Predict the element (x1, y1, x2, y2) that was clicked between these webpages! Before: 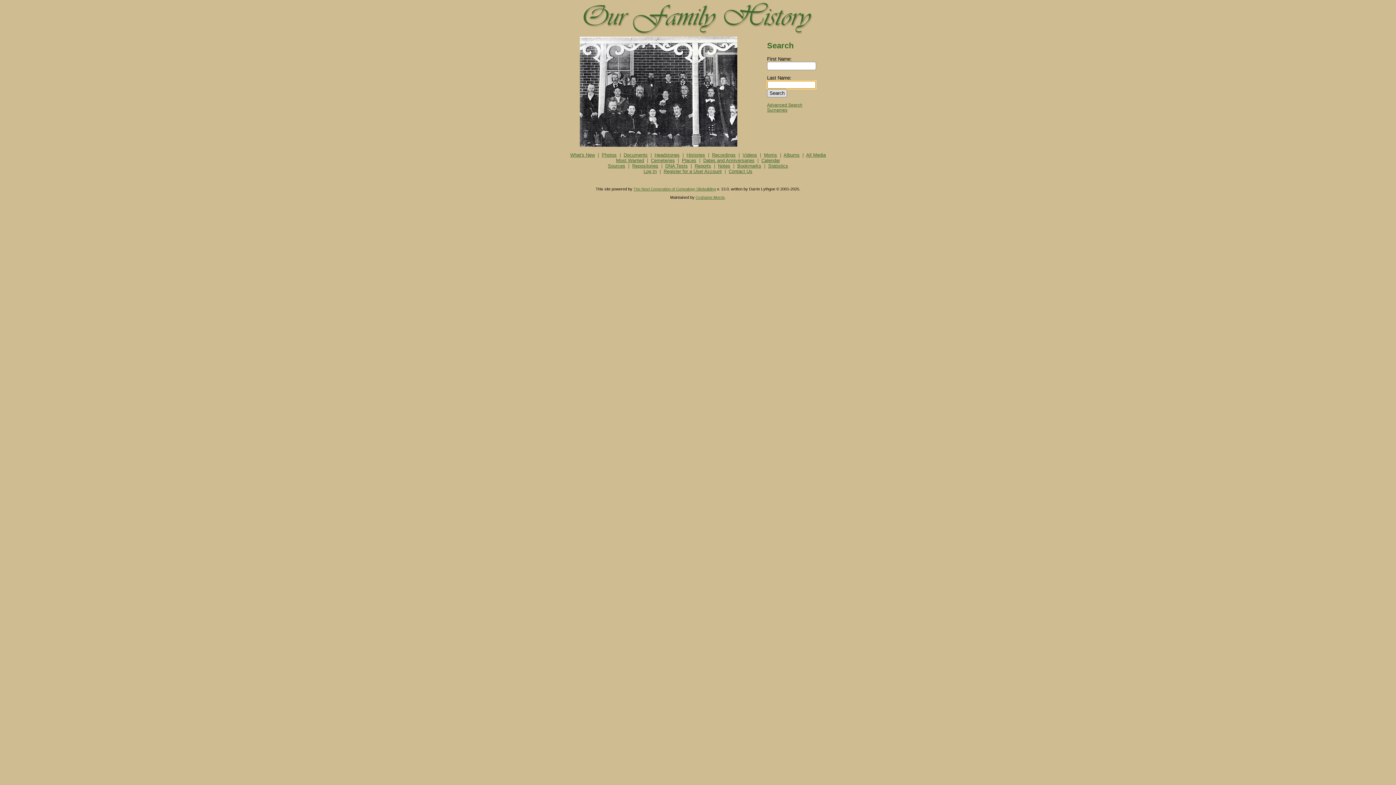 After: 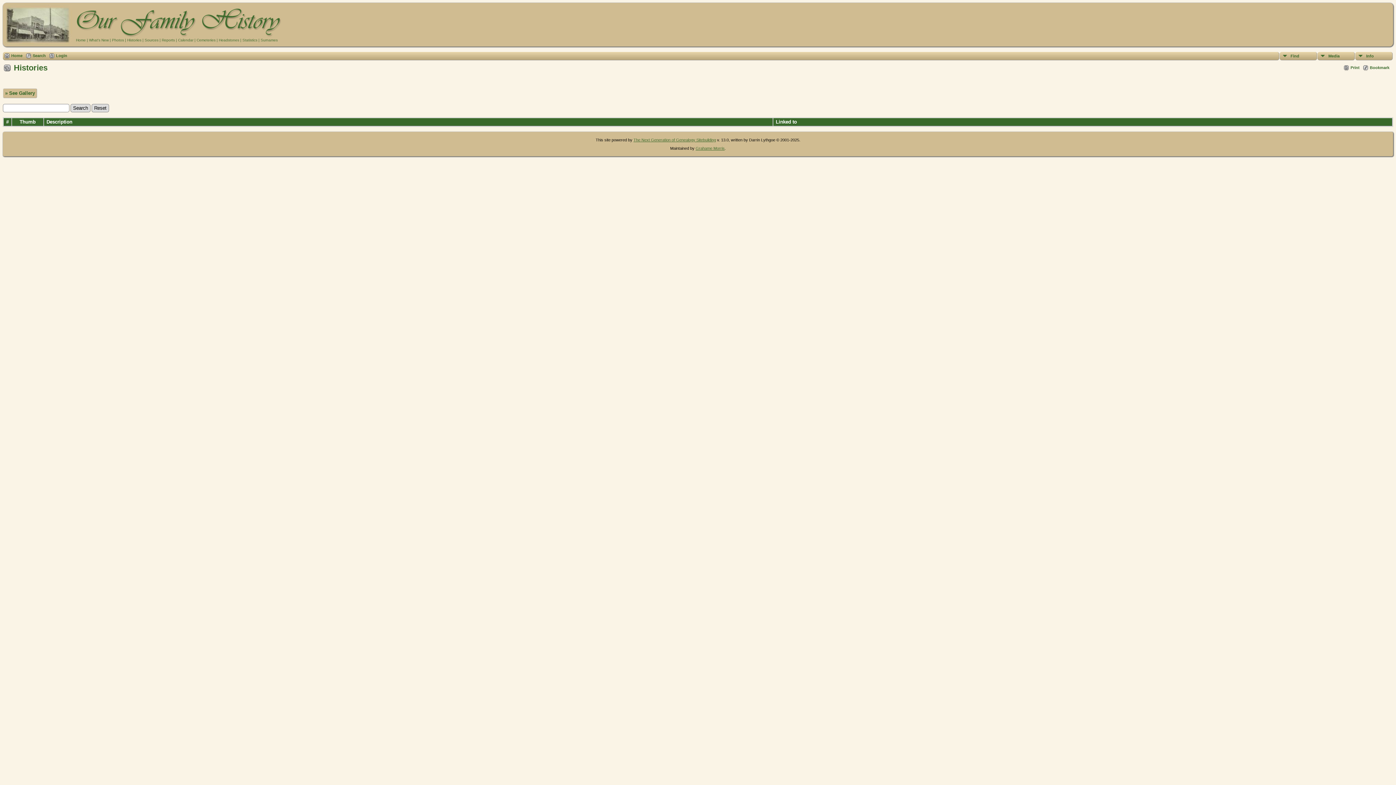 Action: label: Histories bbox: (686, 152, 705, 157)